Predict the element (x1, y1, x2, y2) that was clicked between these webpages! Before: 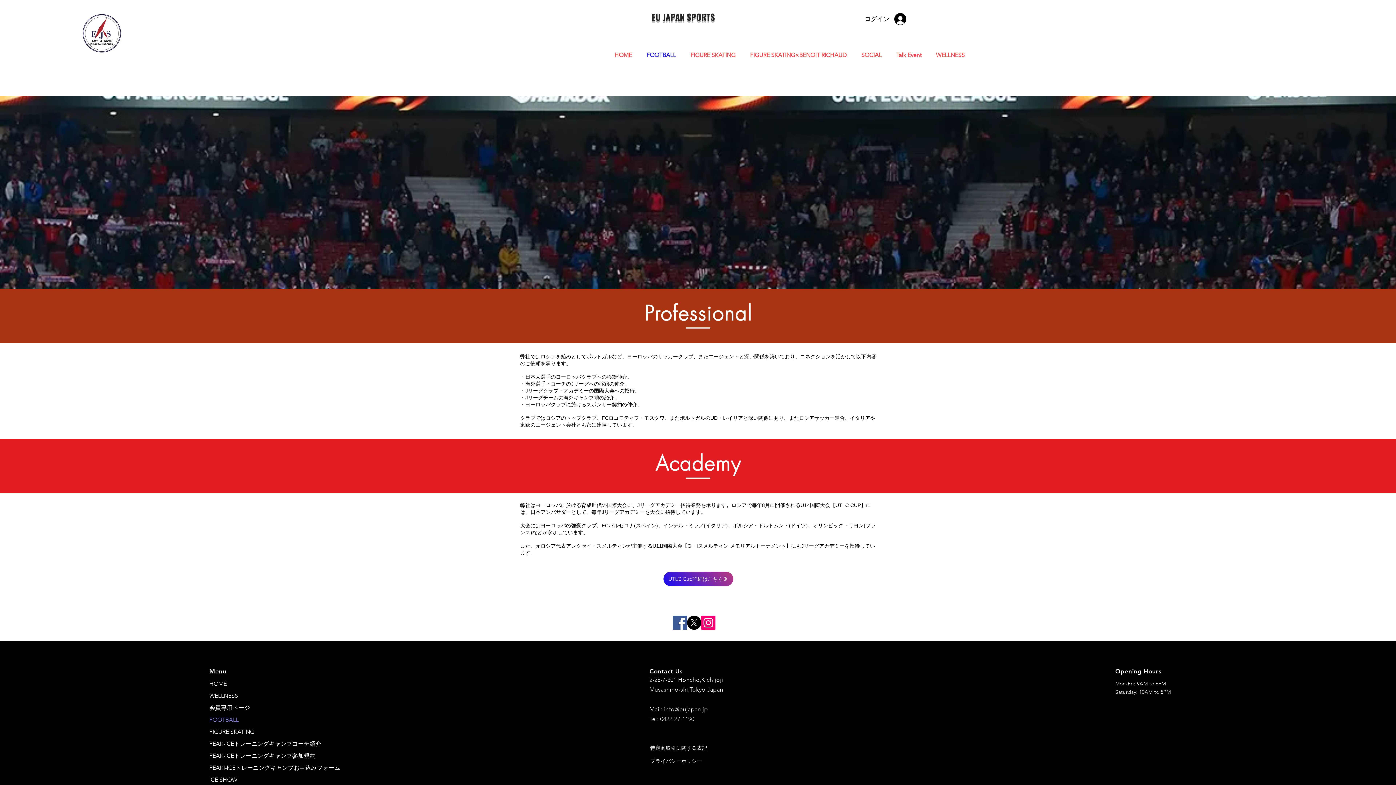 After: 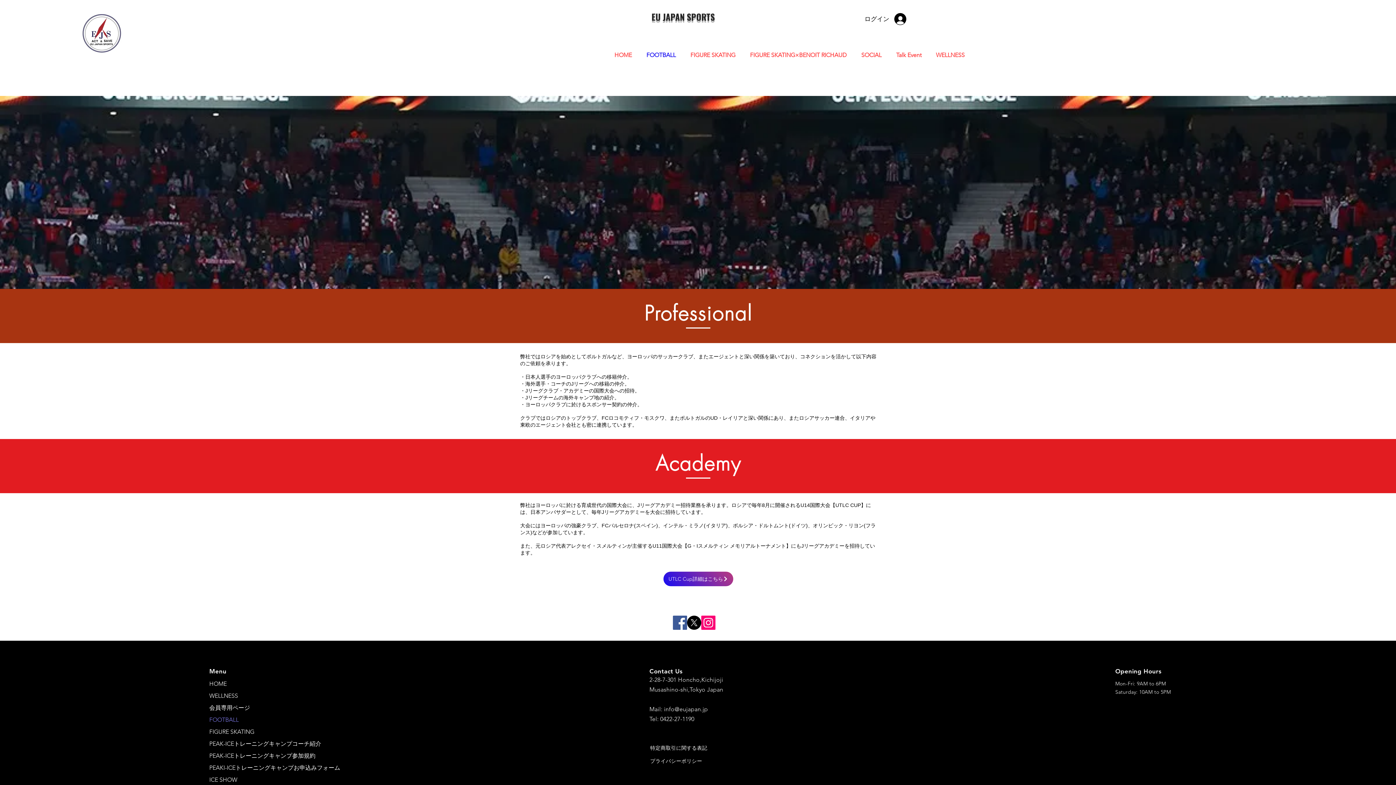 Action: bbox: (664, 706, 708, 713) label: info@eujapan.jp